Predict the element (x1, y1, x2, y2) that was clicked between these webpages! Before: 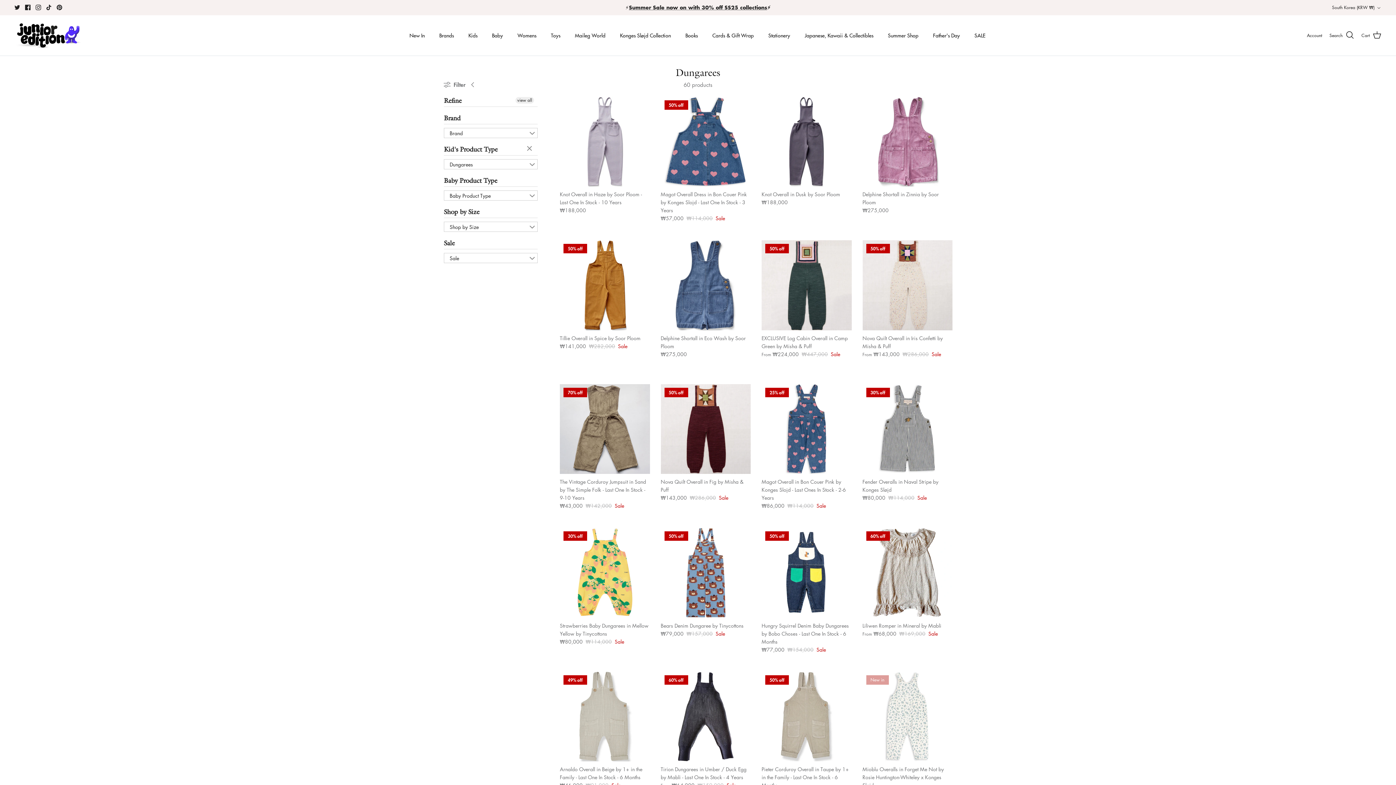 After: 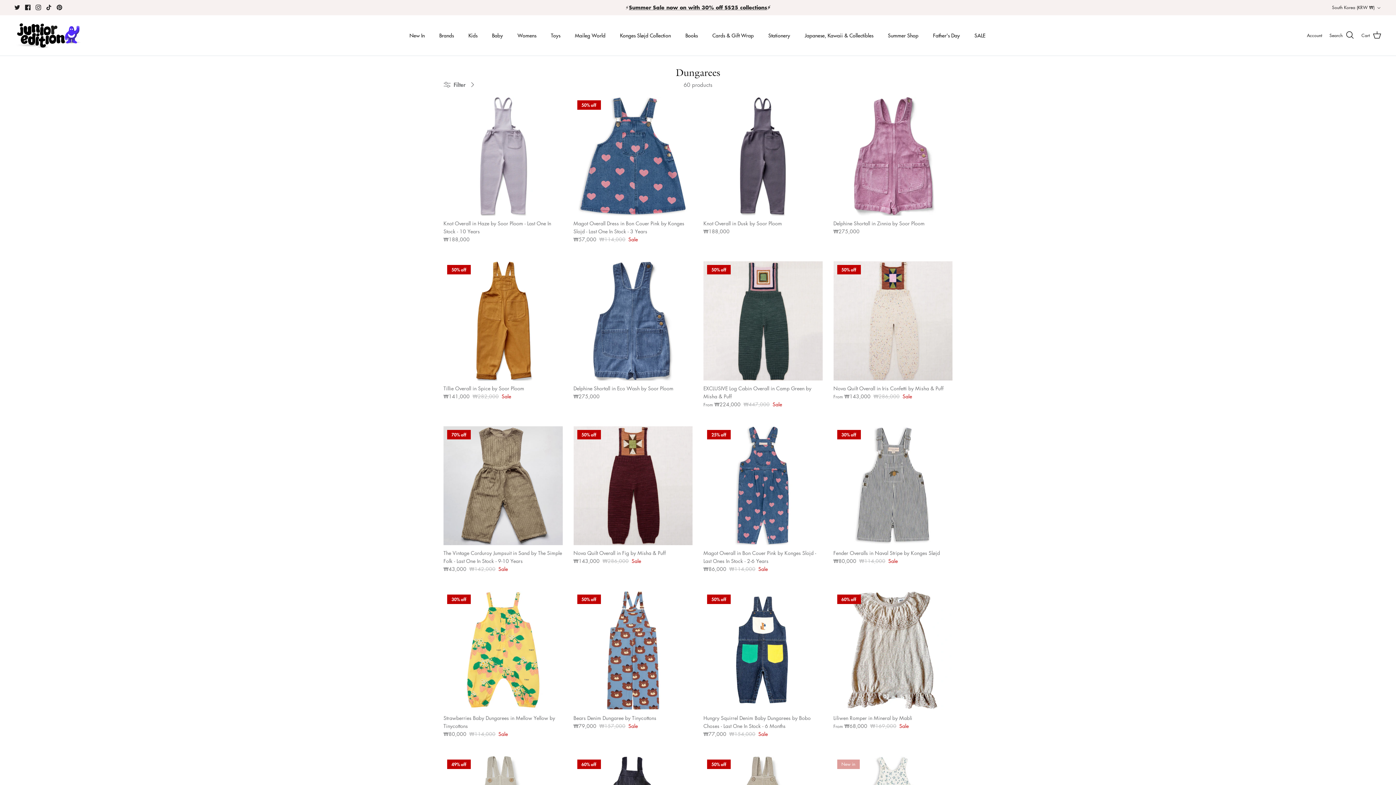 Action: bbox: (443, 76, 479, 93) label: Filter